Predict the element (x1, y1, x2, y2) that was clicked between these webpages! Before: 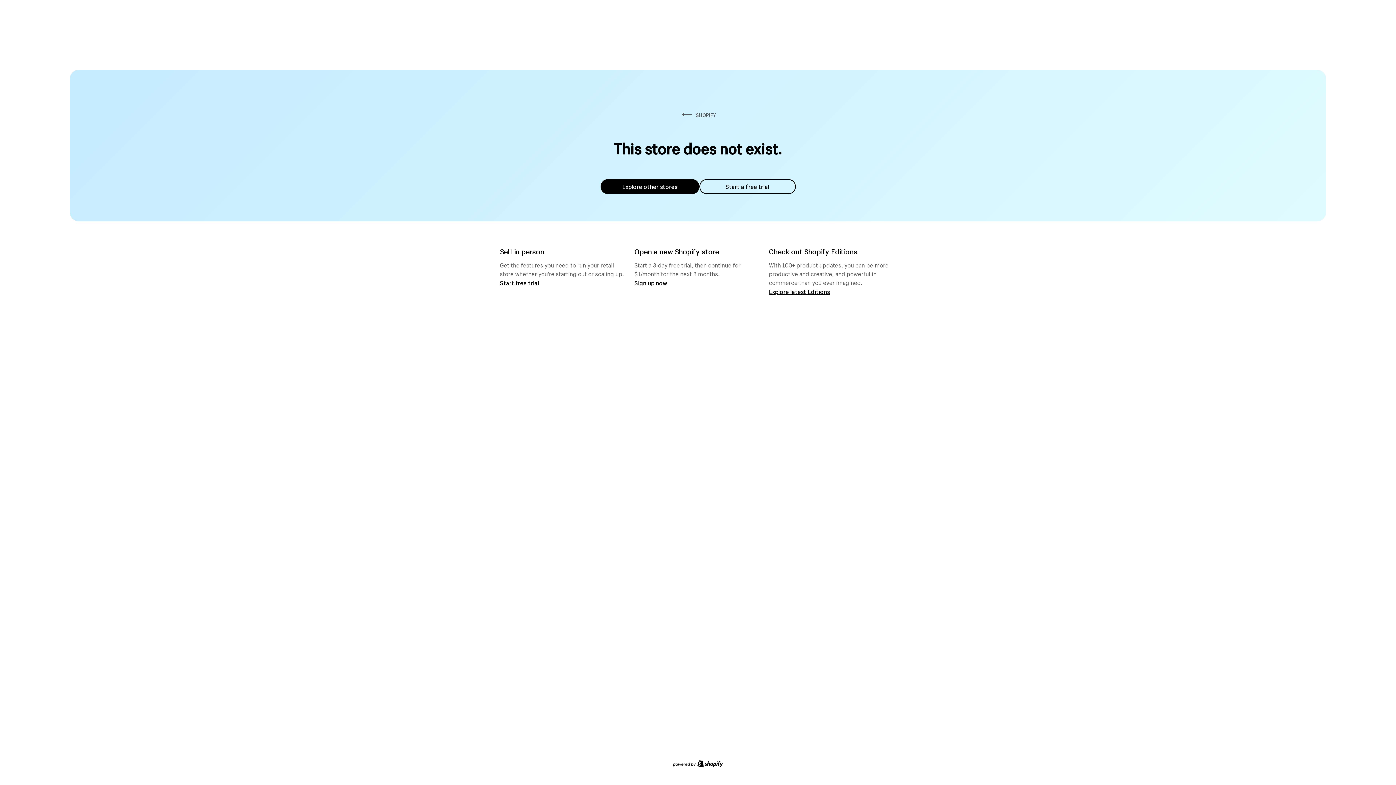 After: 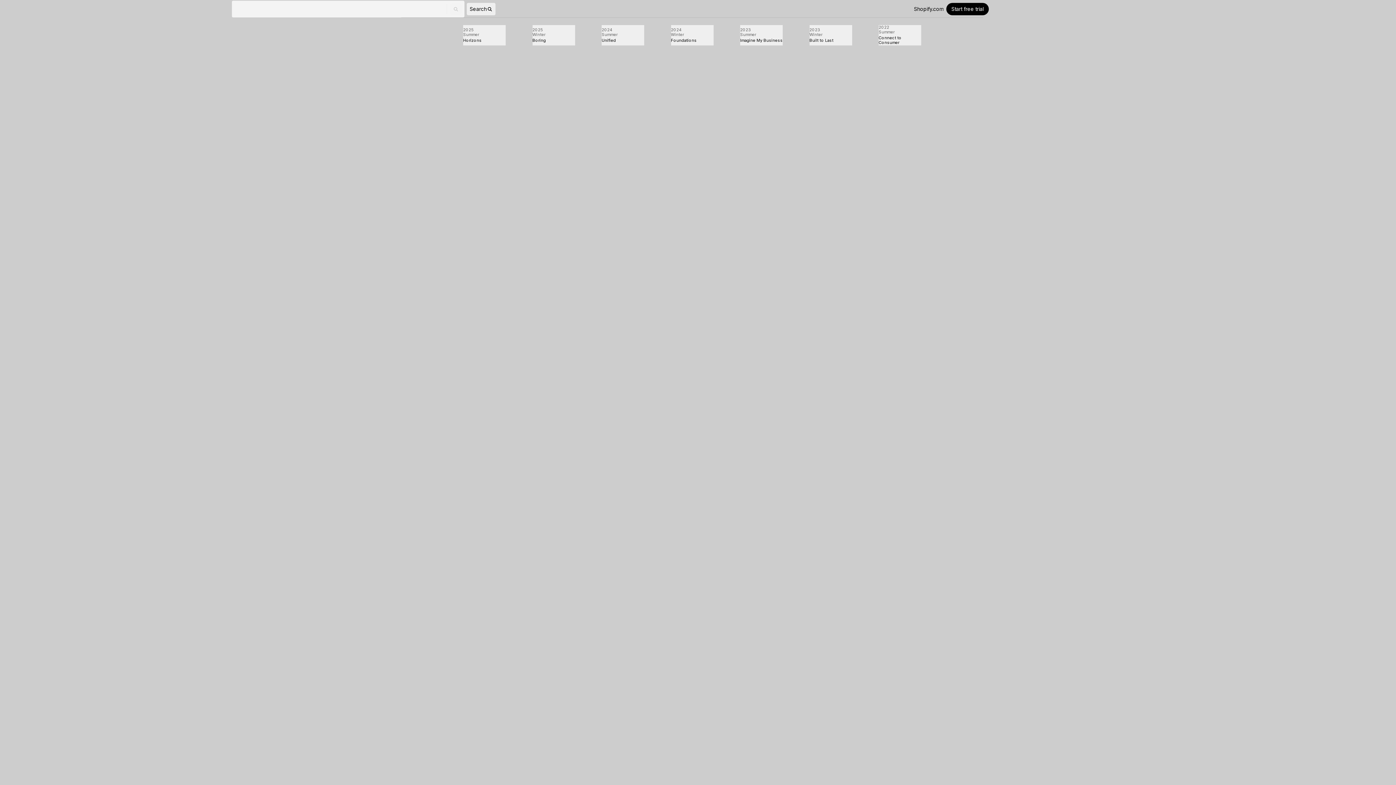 Action: bbox: (769, 287, 830, 295) label: Explore latest Editions